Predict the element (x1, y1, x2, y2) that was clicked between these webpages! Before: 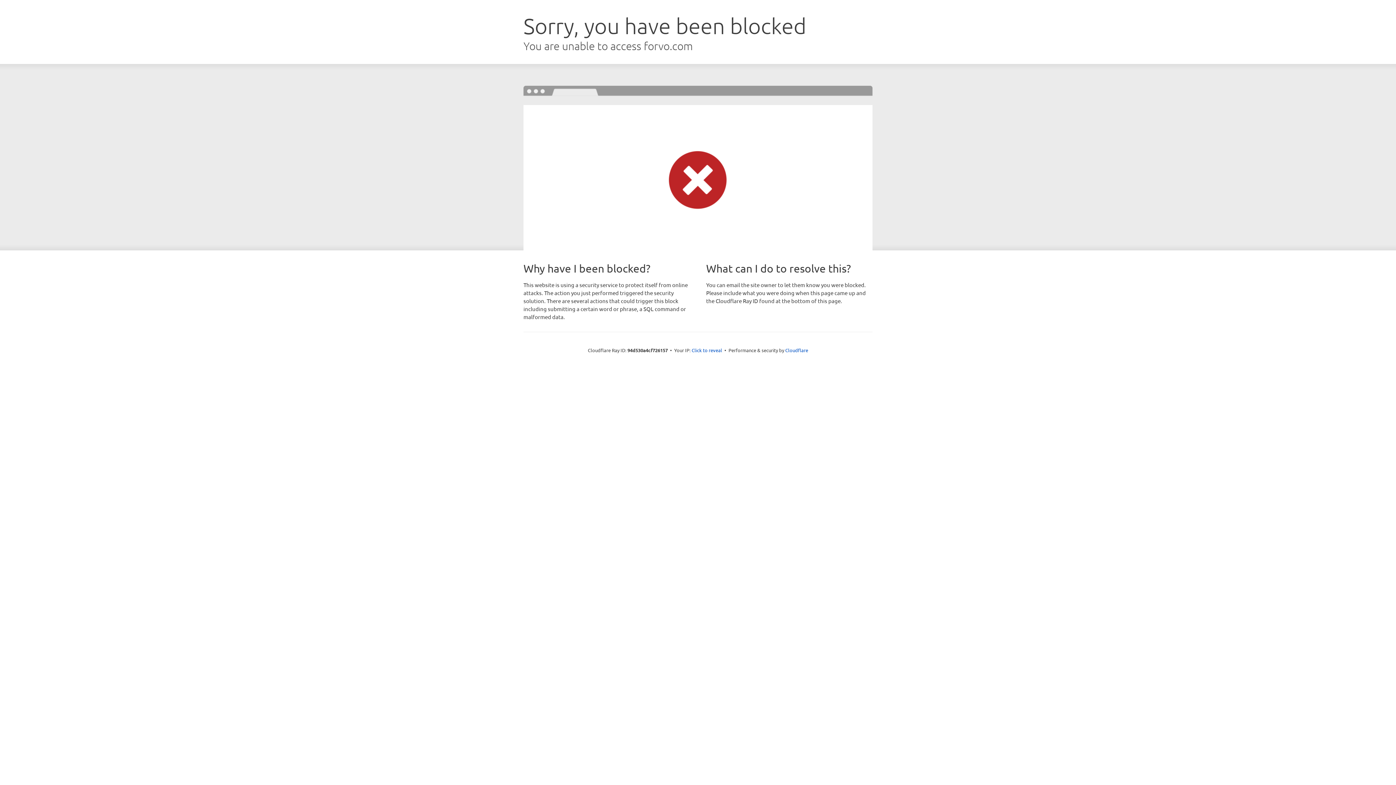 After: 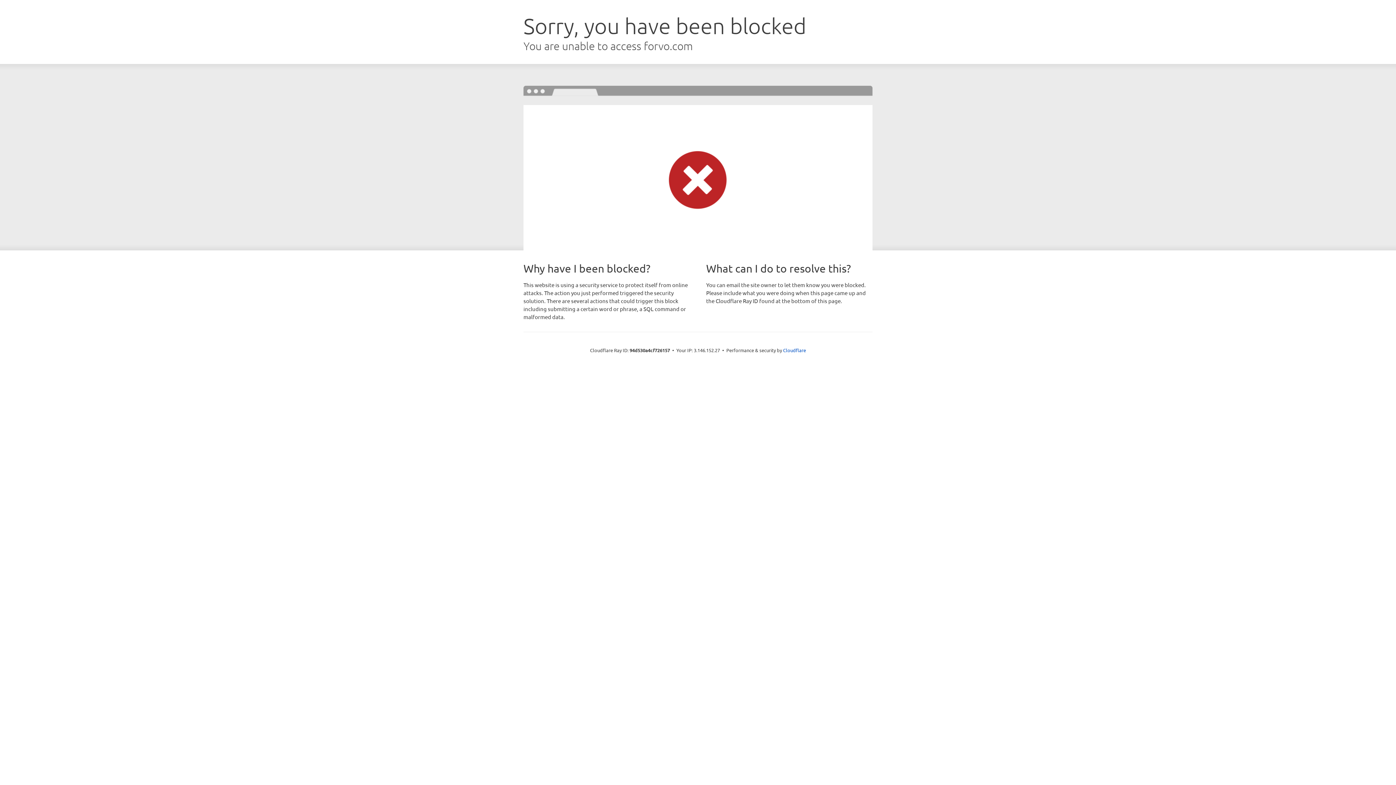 Action: label: Click to reveal bbox: (691, 346, 722, 353)